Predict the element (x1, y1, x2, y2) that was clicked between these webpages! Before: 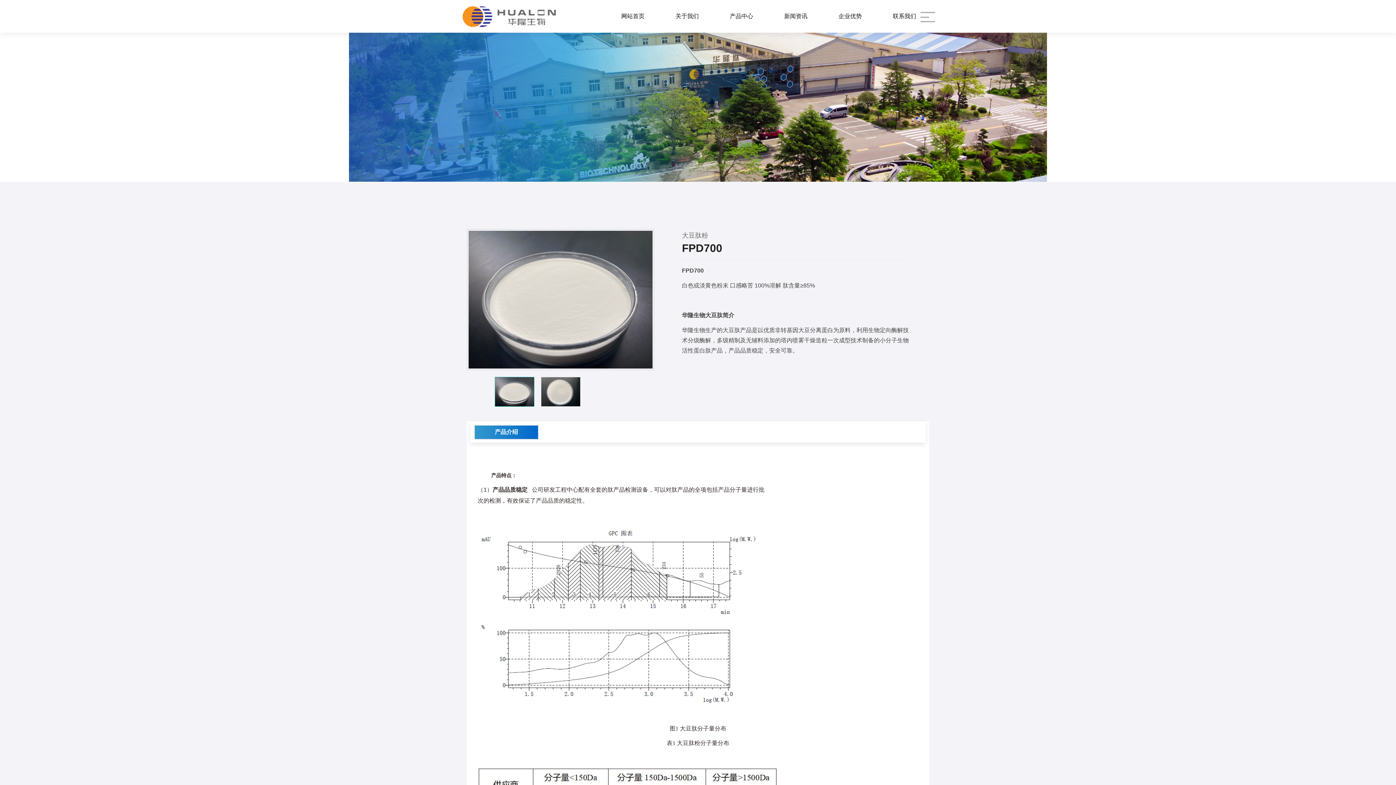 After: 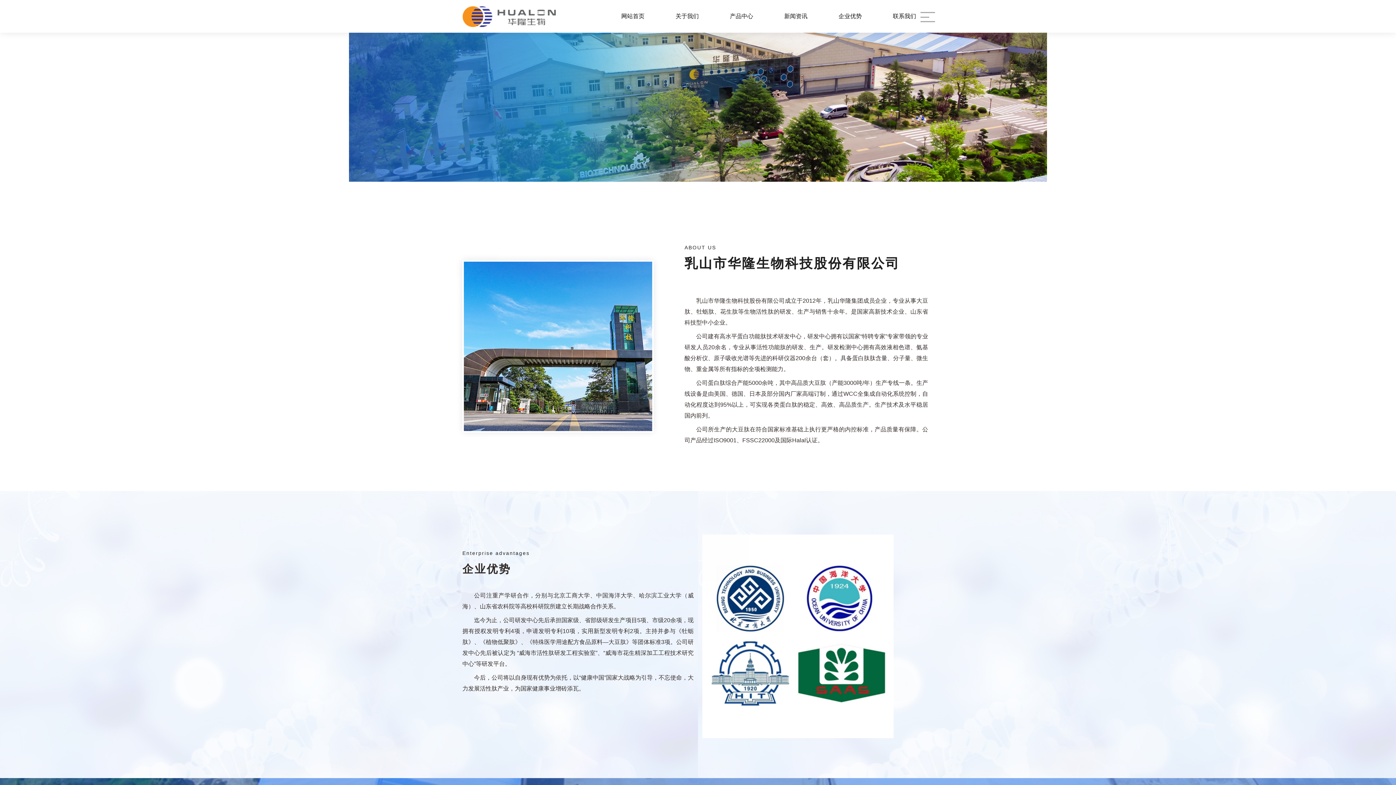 Action: label: 关于我们 bbox: (672, 0, 702, 32)